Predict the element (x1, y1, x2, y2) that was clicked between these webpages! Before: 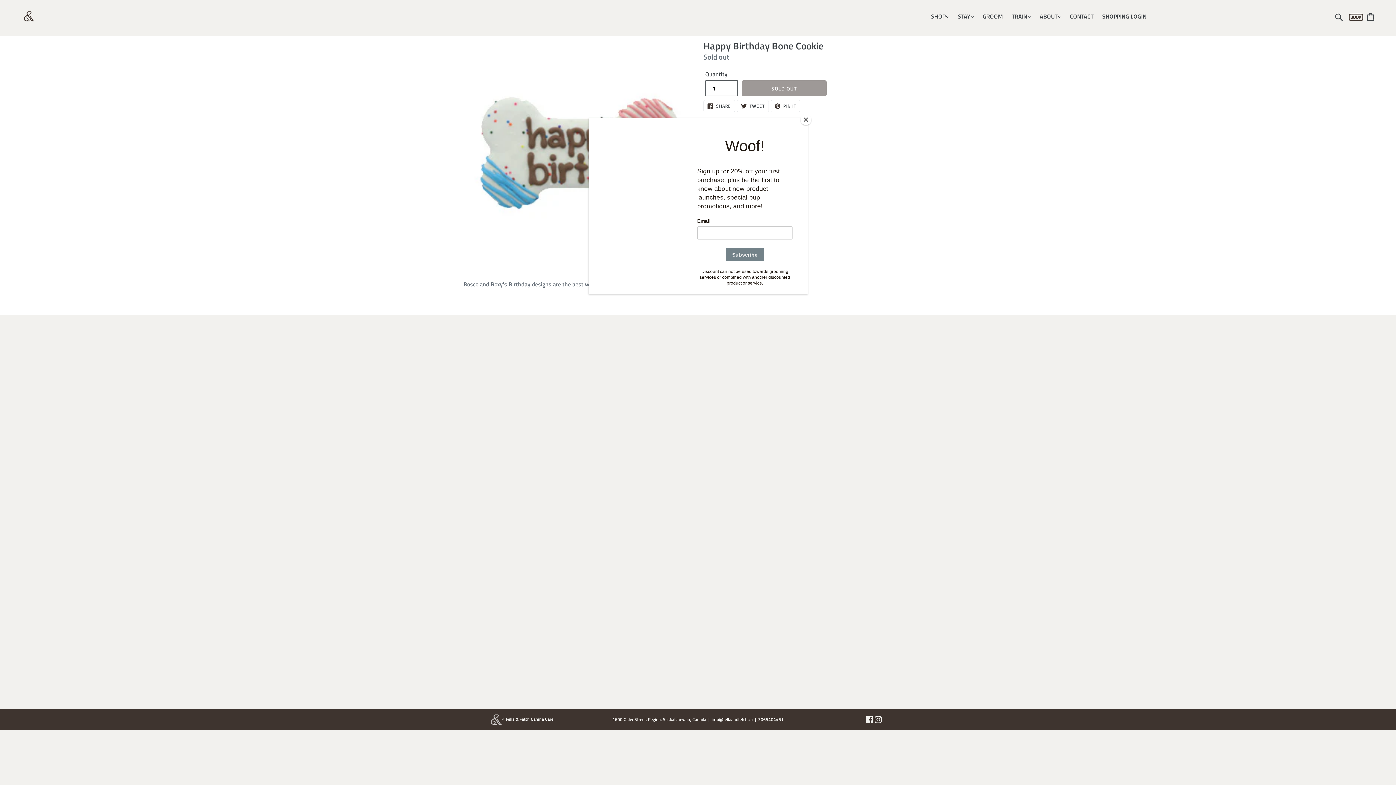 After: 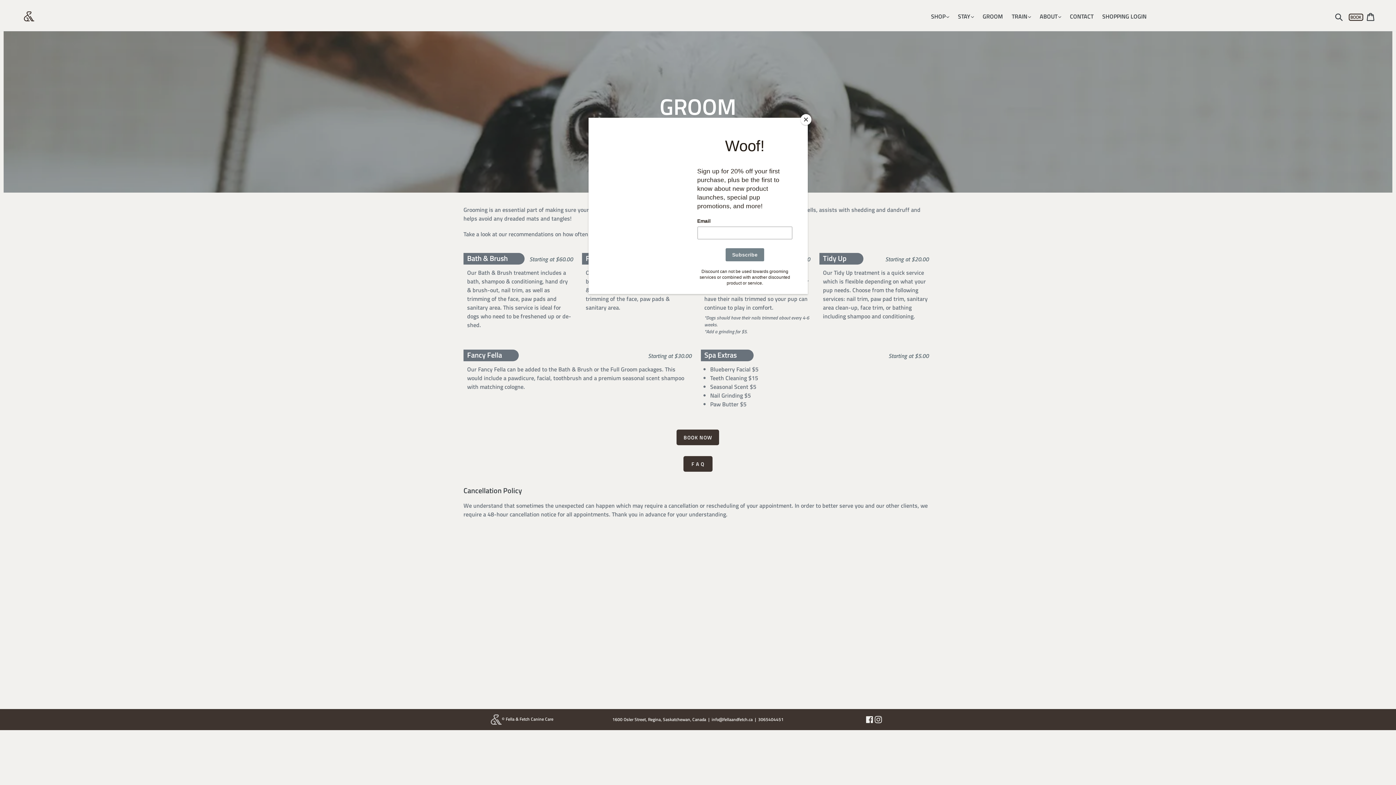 Action: label: GROOM bbox: (979, 10, 1006, 21)